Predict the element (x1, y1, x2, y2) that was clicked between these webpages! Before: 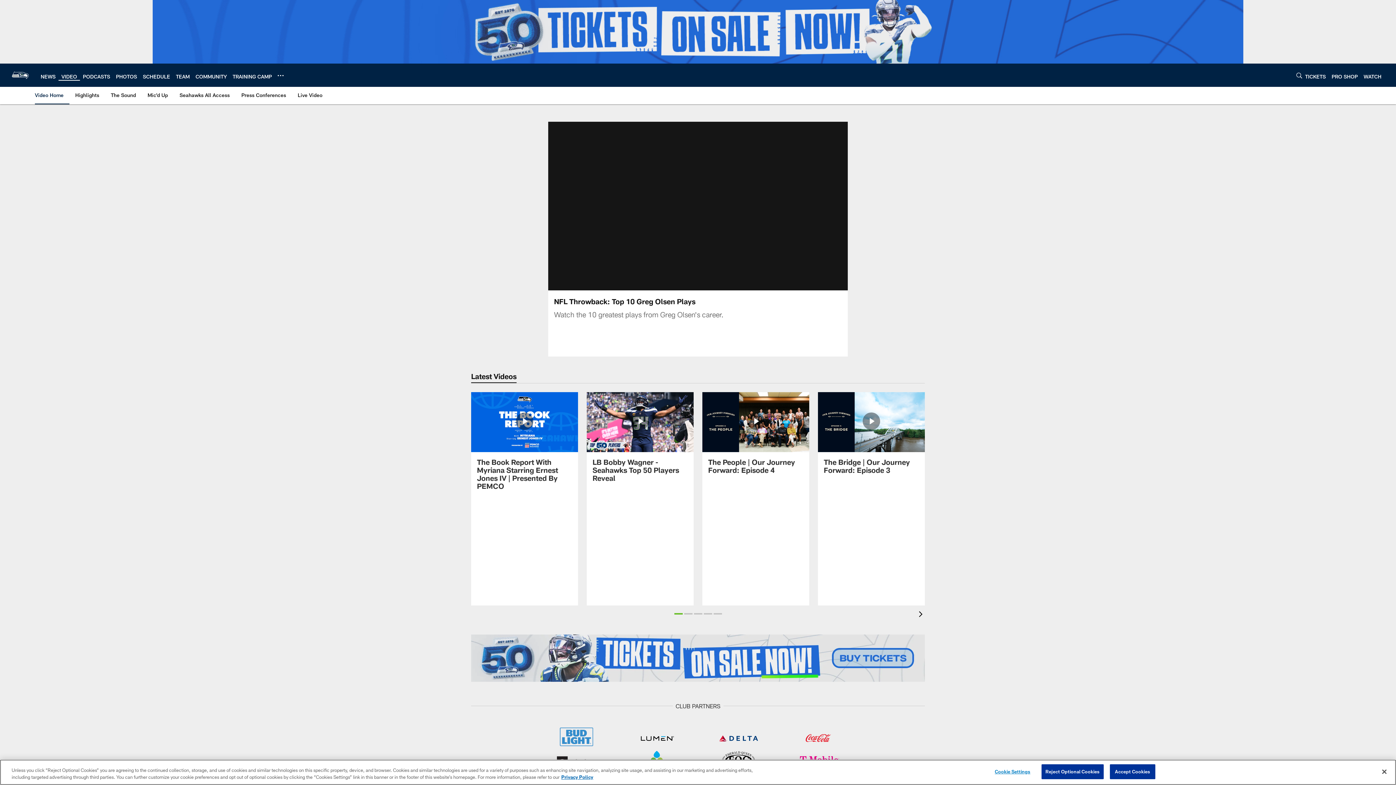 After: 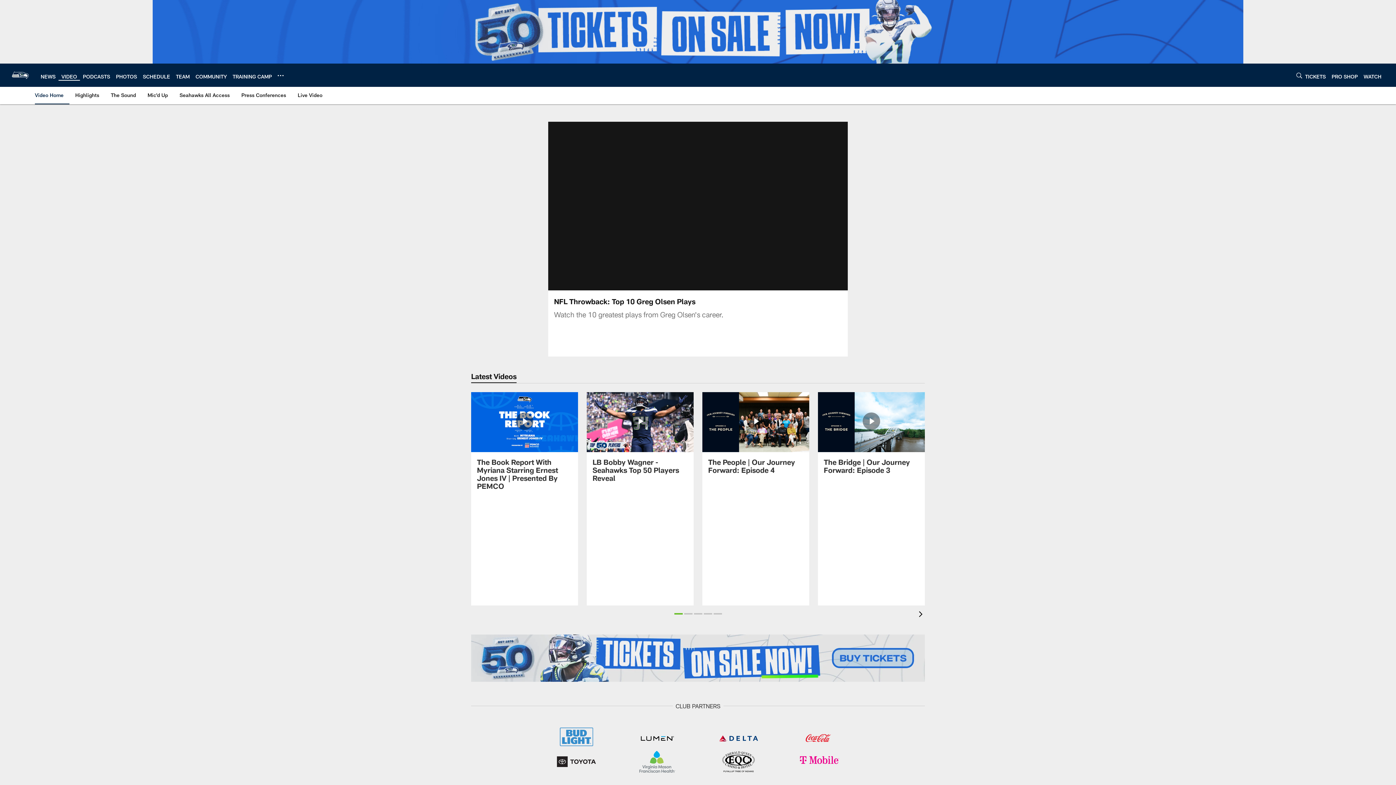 Action: label: Close bbox: (1376, 764, 1392, 780)